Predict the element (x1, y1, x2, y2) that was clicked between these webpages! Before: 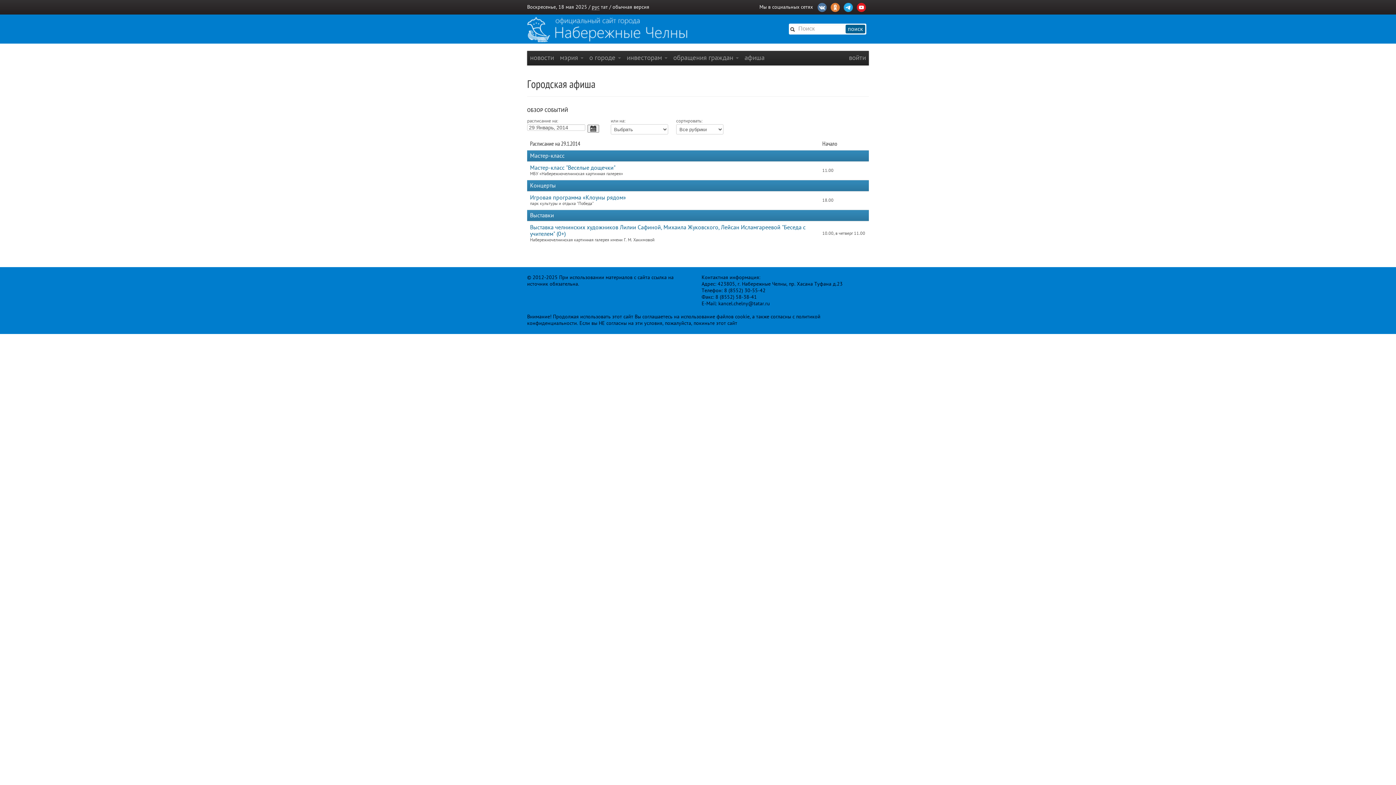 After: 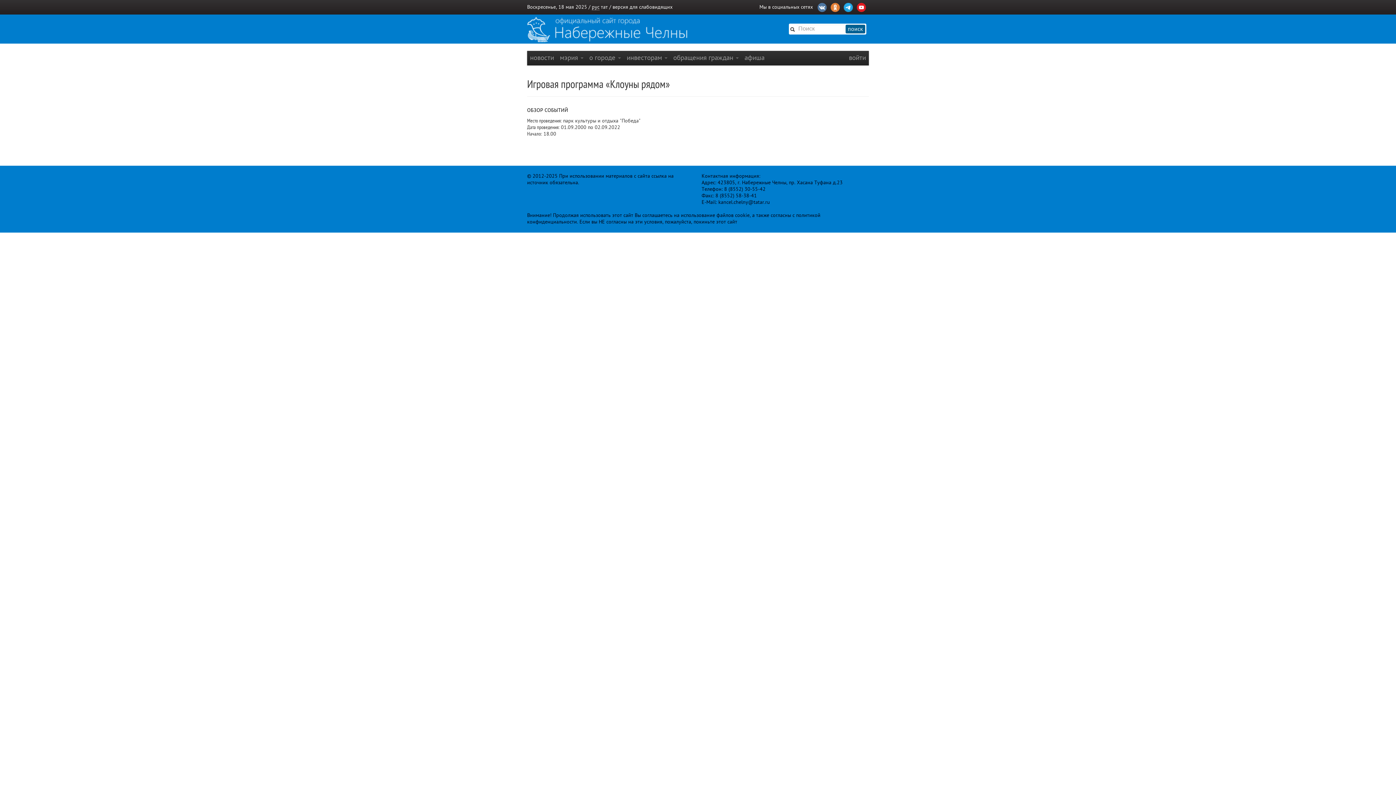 Action: bbox: (530, 194, 626, 201) label: Игровая программа «Клоуны рядом»